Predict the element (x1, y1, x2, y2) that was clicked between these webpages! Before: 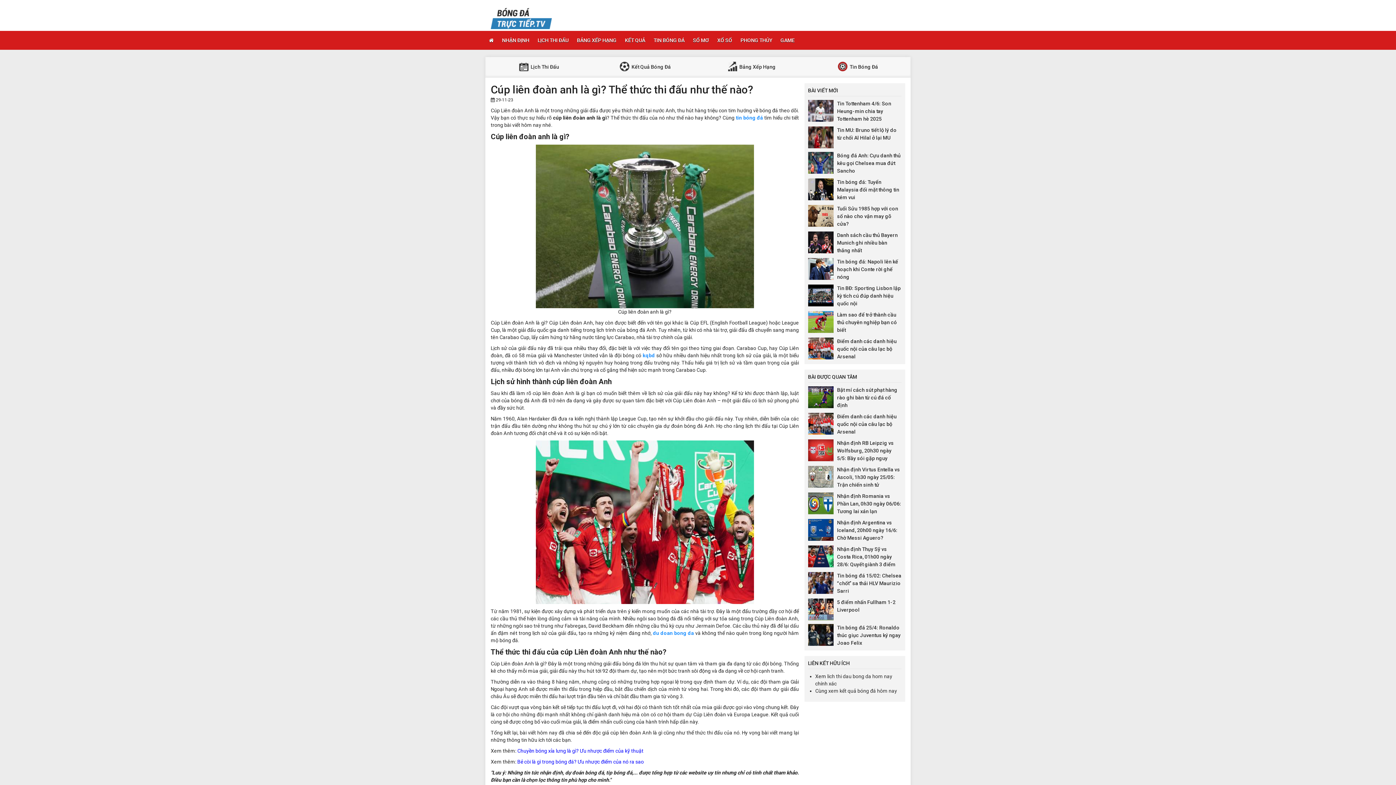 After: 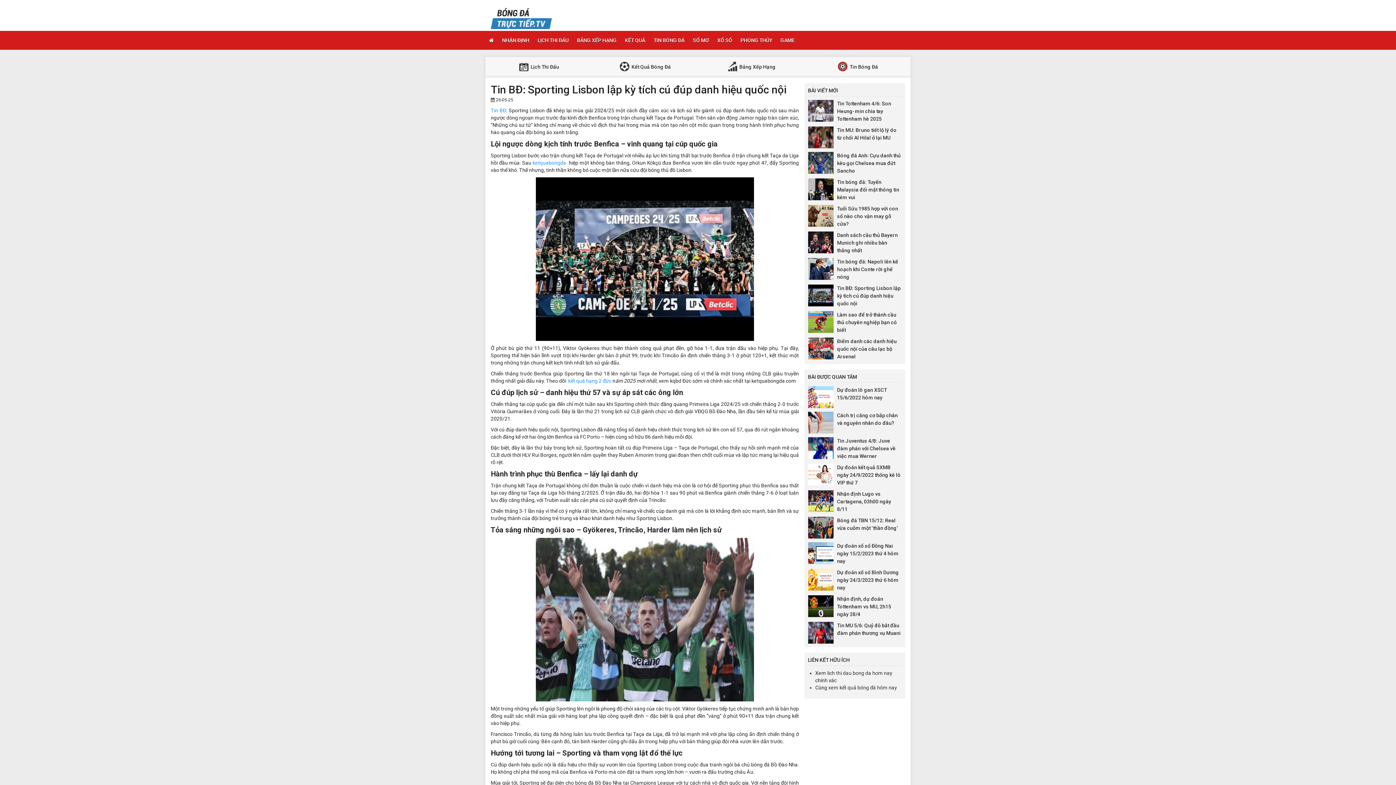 Action: bbox: (837, 285, 900, 306) label: Tin BĐ: Sporting Lisbon lập kỳ tích cú đúp danh hiệu quốc nội